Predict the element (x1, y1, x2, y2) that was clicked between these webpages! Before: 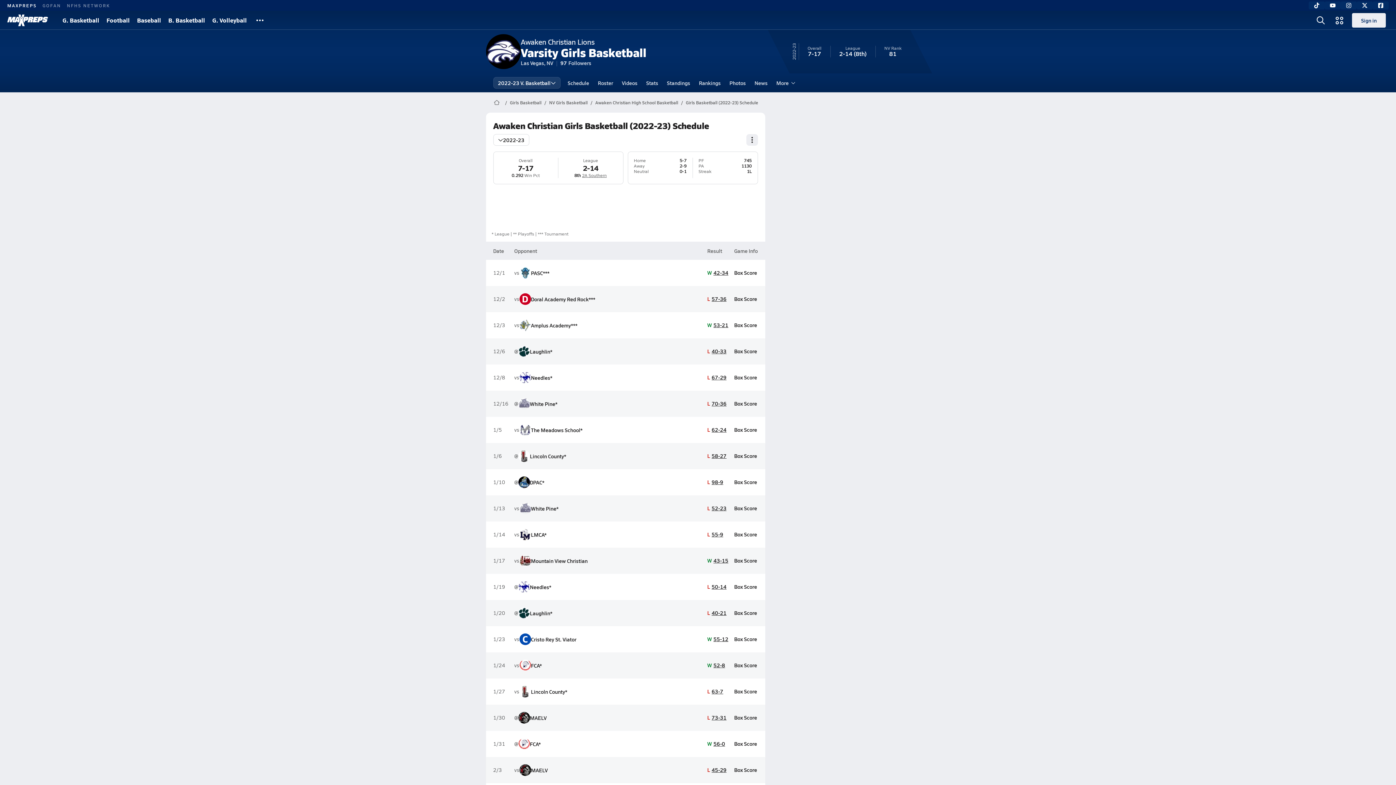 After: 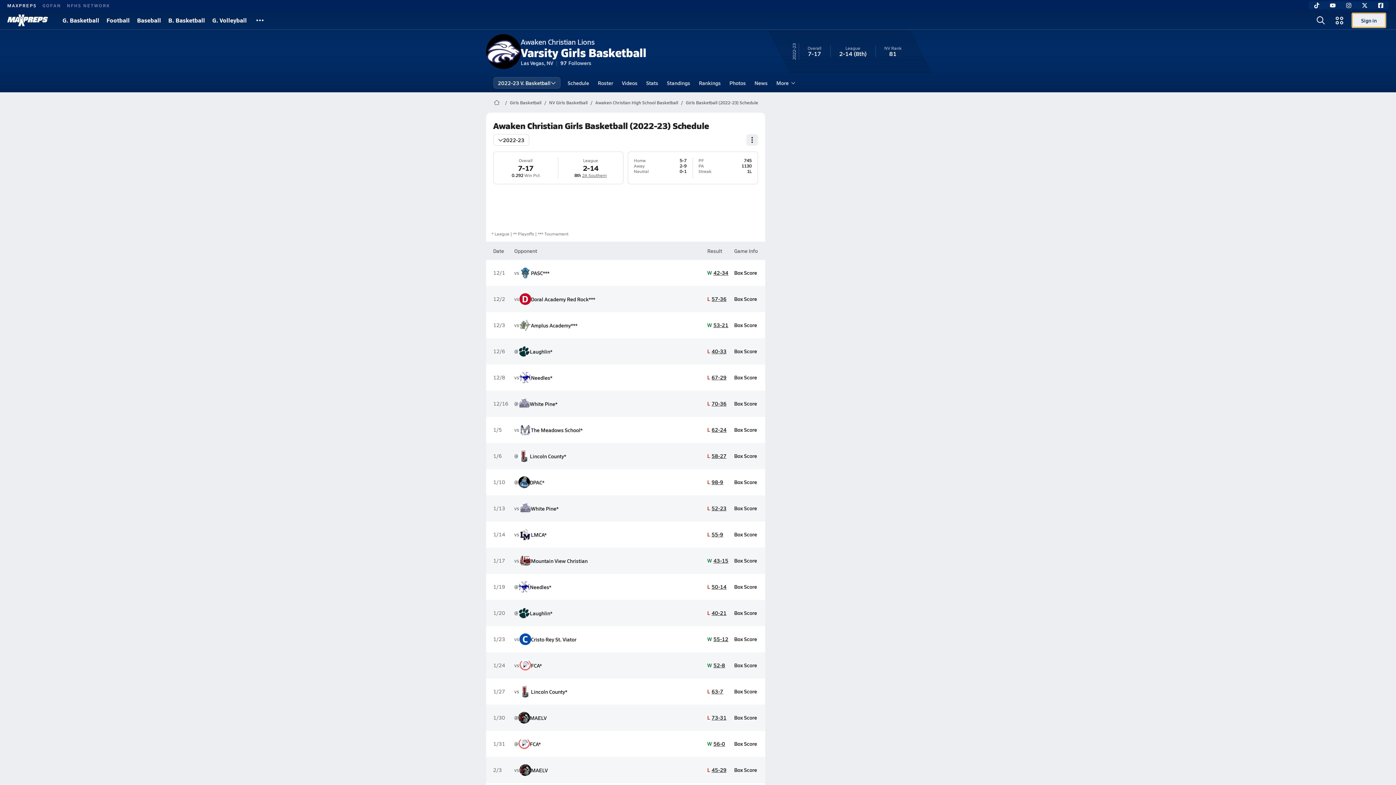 Action: label: Sign in bbox: (1352, 13, 1386, 27)